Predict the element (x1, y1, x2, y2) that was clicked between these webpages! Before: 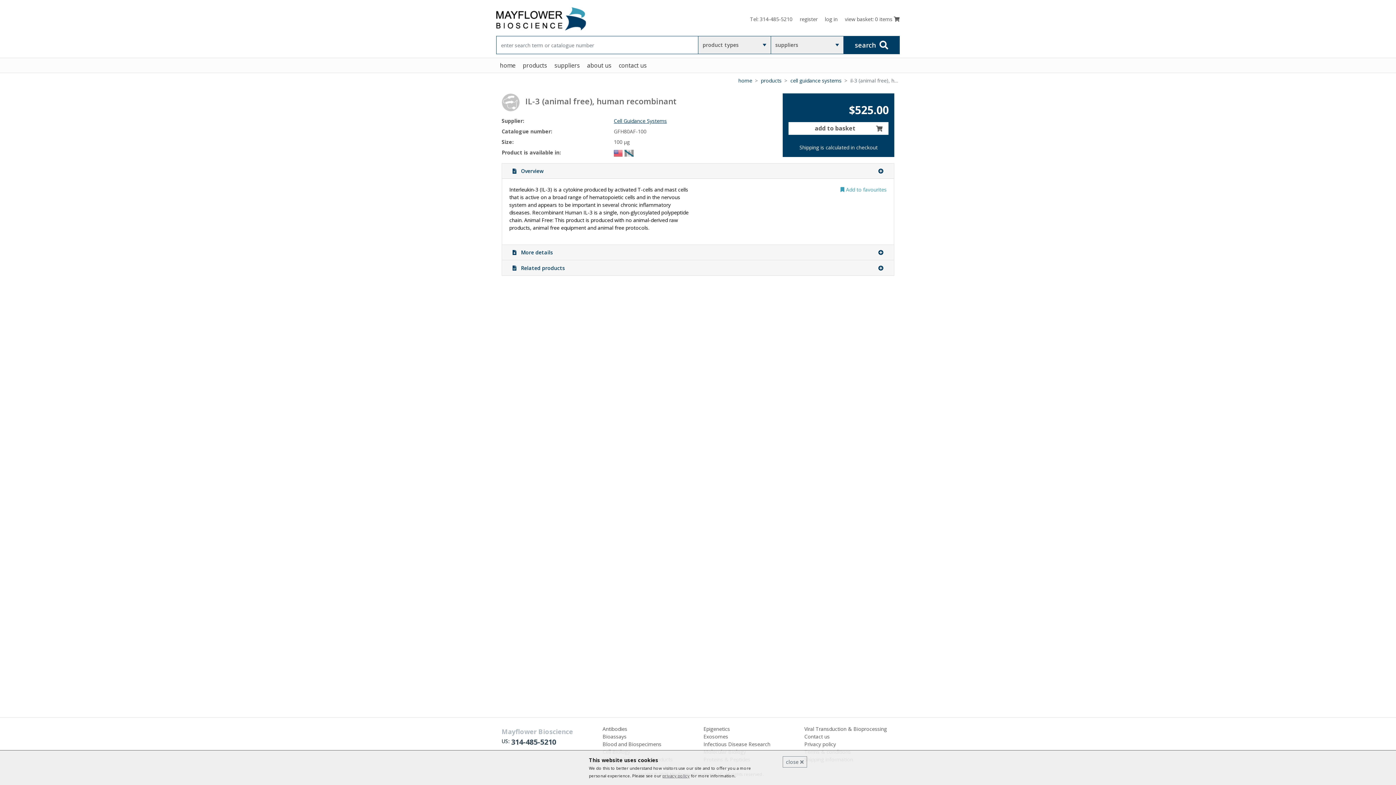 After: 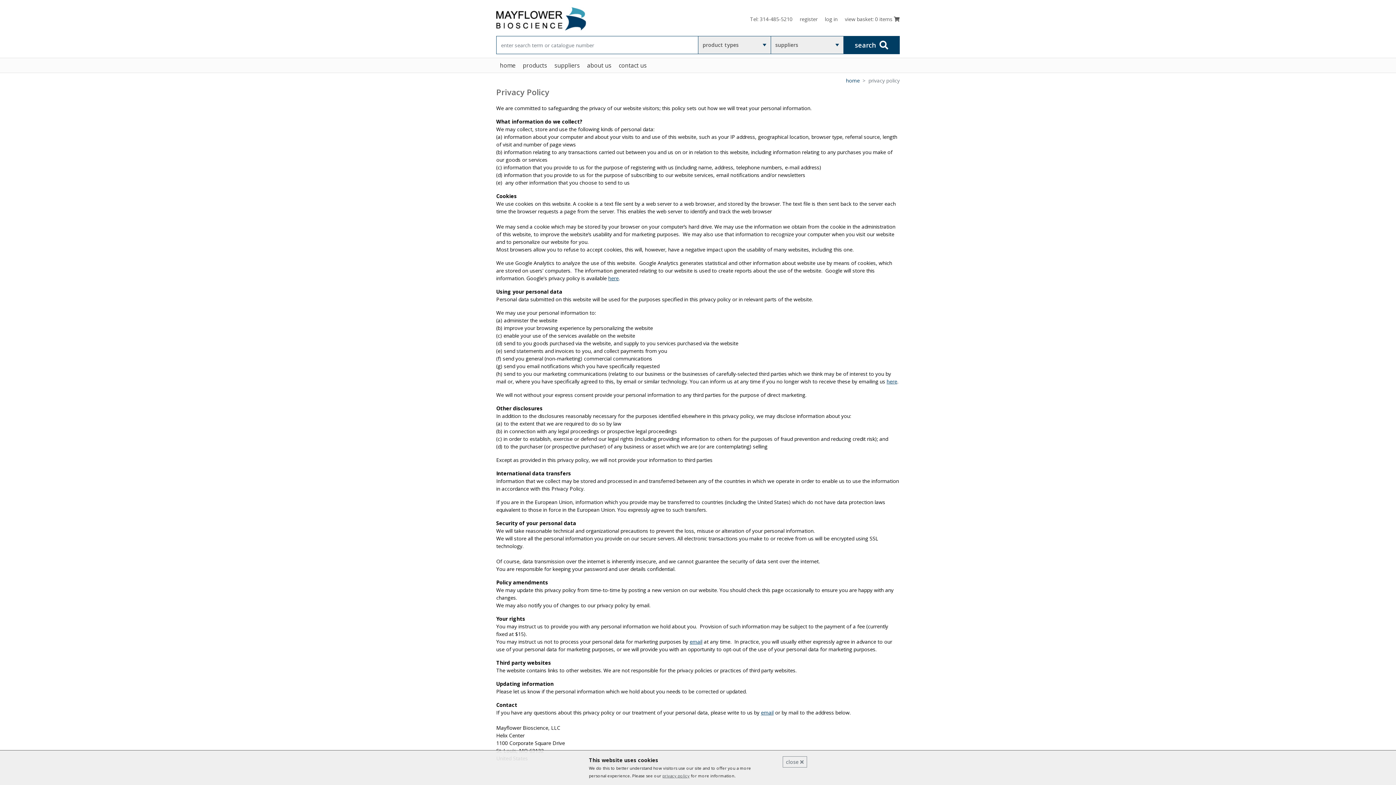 Action: label: Privacy policy bbox: (804, 741, 836, 748)